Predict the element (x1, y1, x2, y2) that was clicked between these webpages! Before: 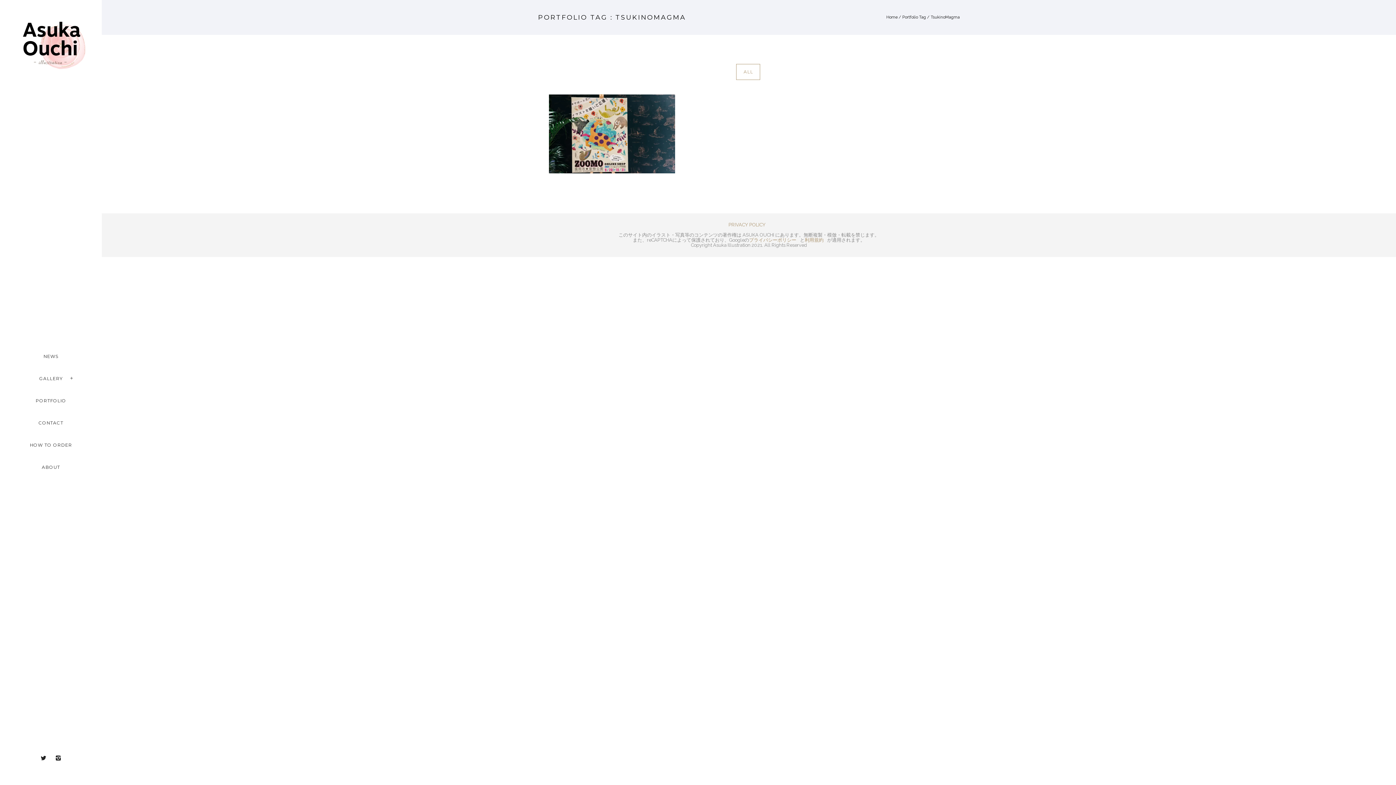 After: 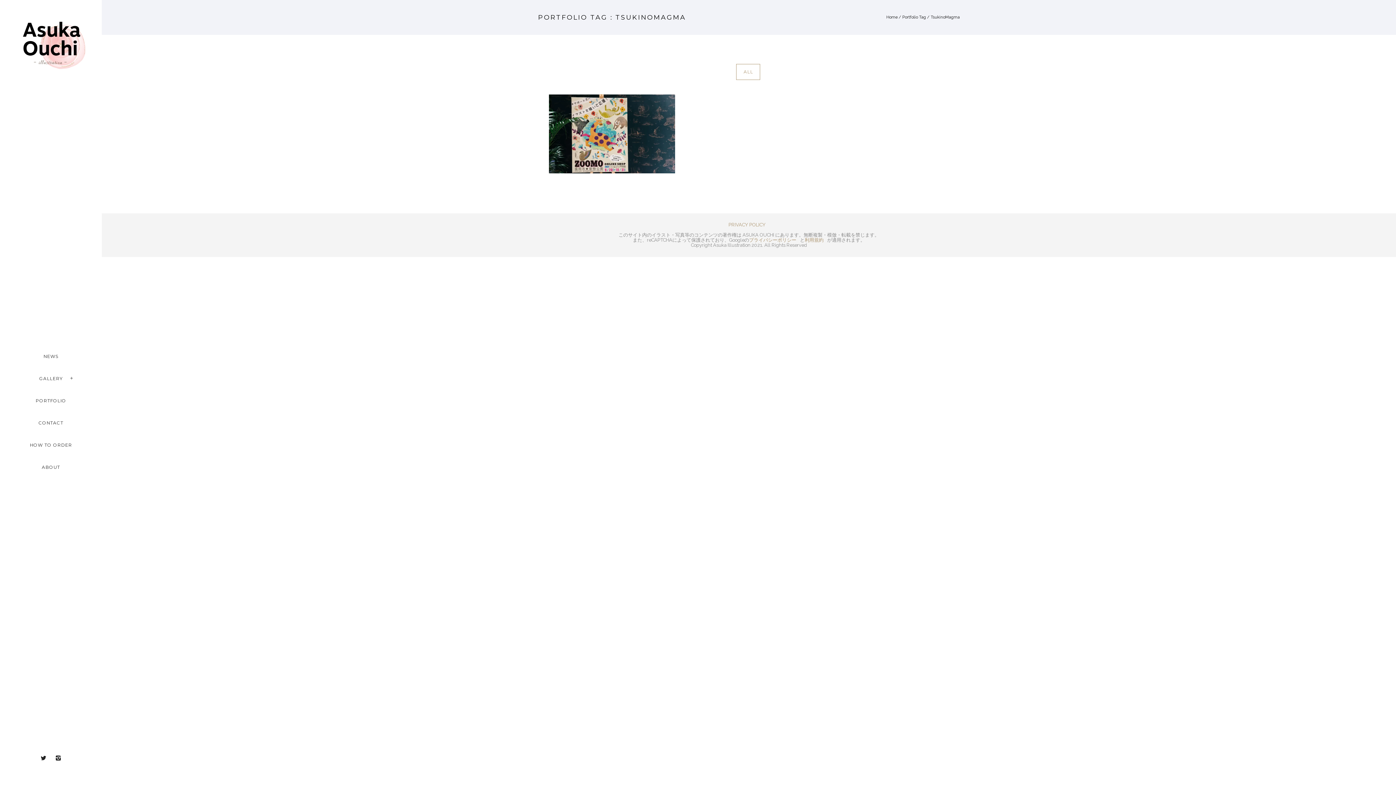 Action: label: TsukinoMagma bbox: (930, 14, 960, 19)